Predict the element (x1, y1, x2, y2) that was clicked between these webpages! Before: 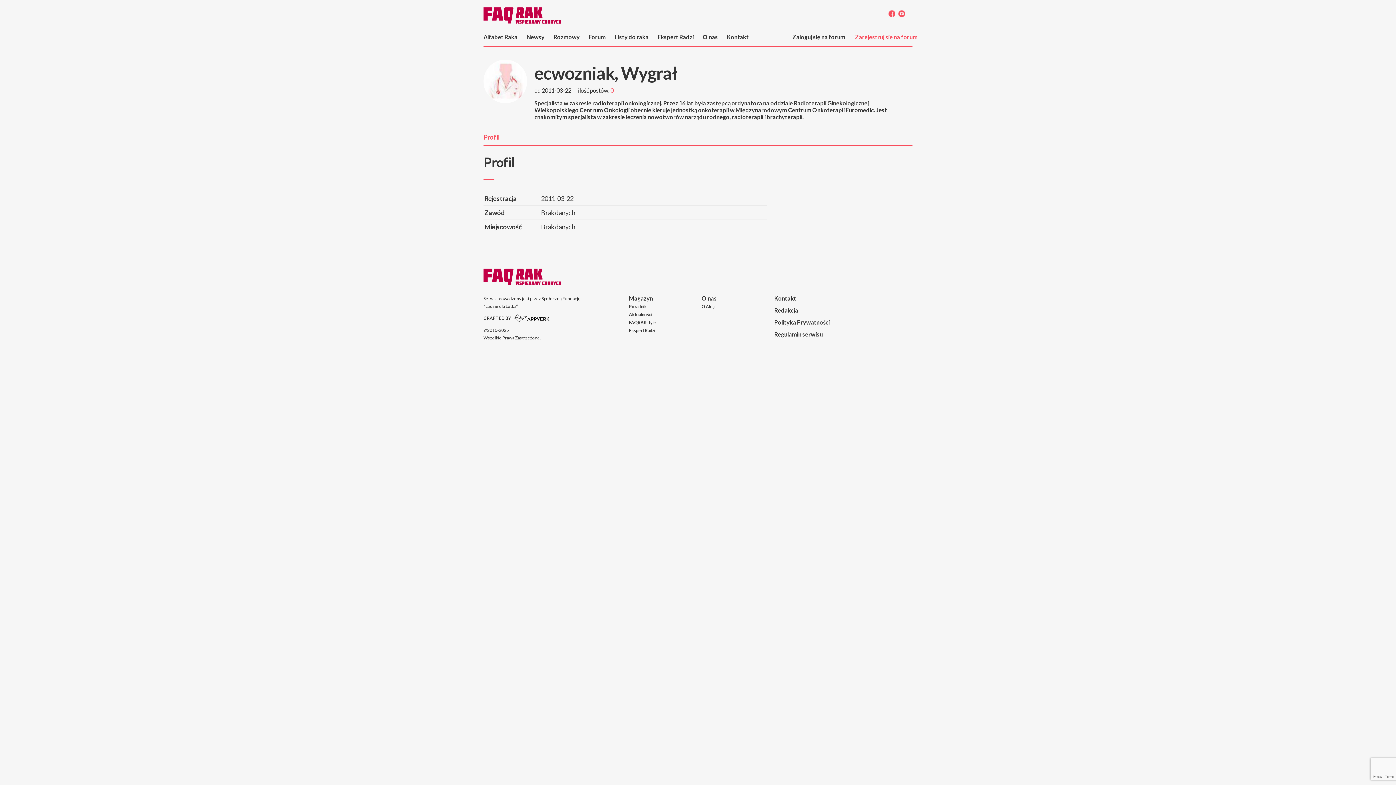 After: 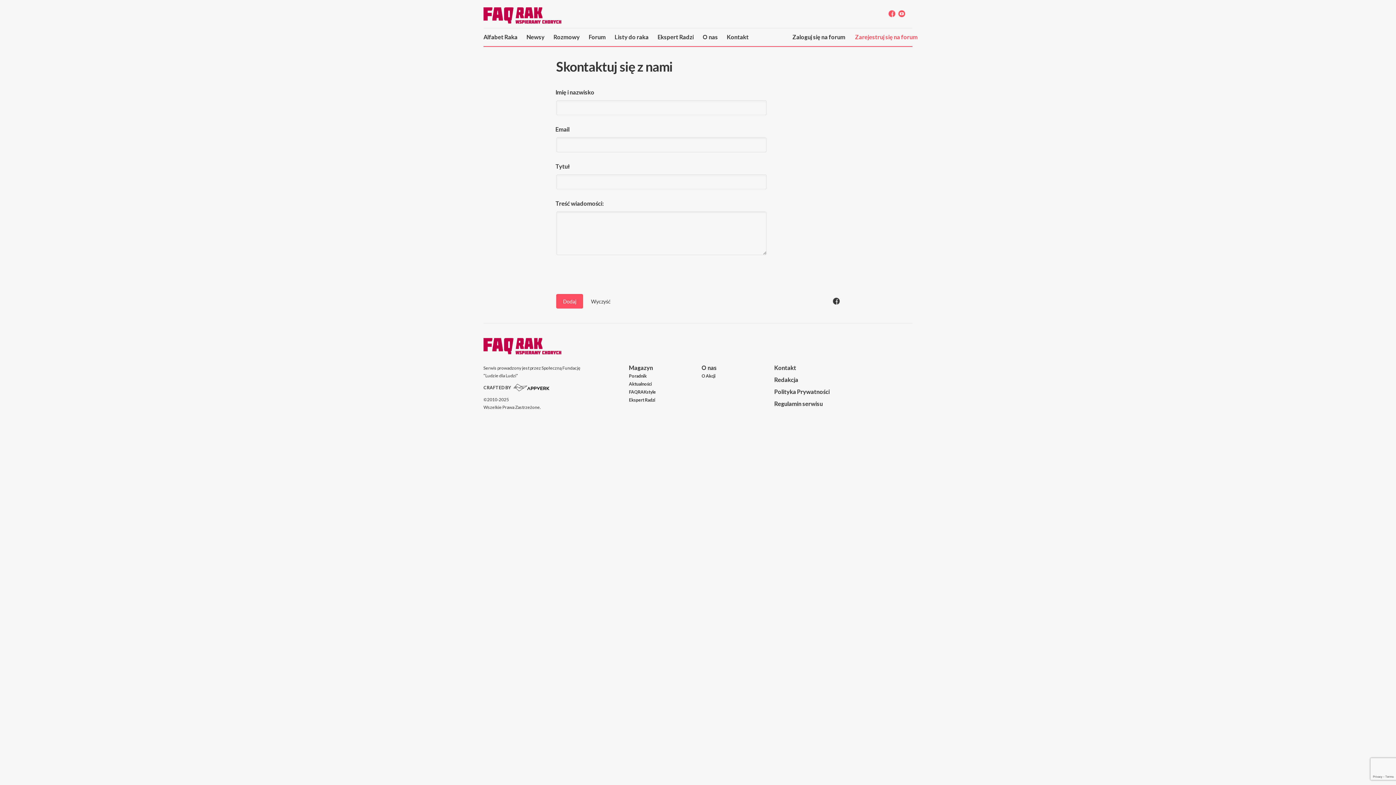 Action: bbox: (774, 292, 840, 304) label: Kontakt